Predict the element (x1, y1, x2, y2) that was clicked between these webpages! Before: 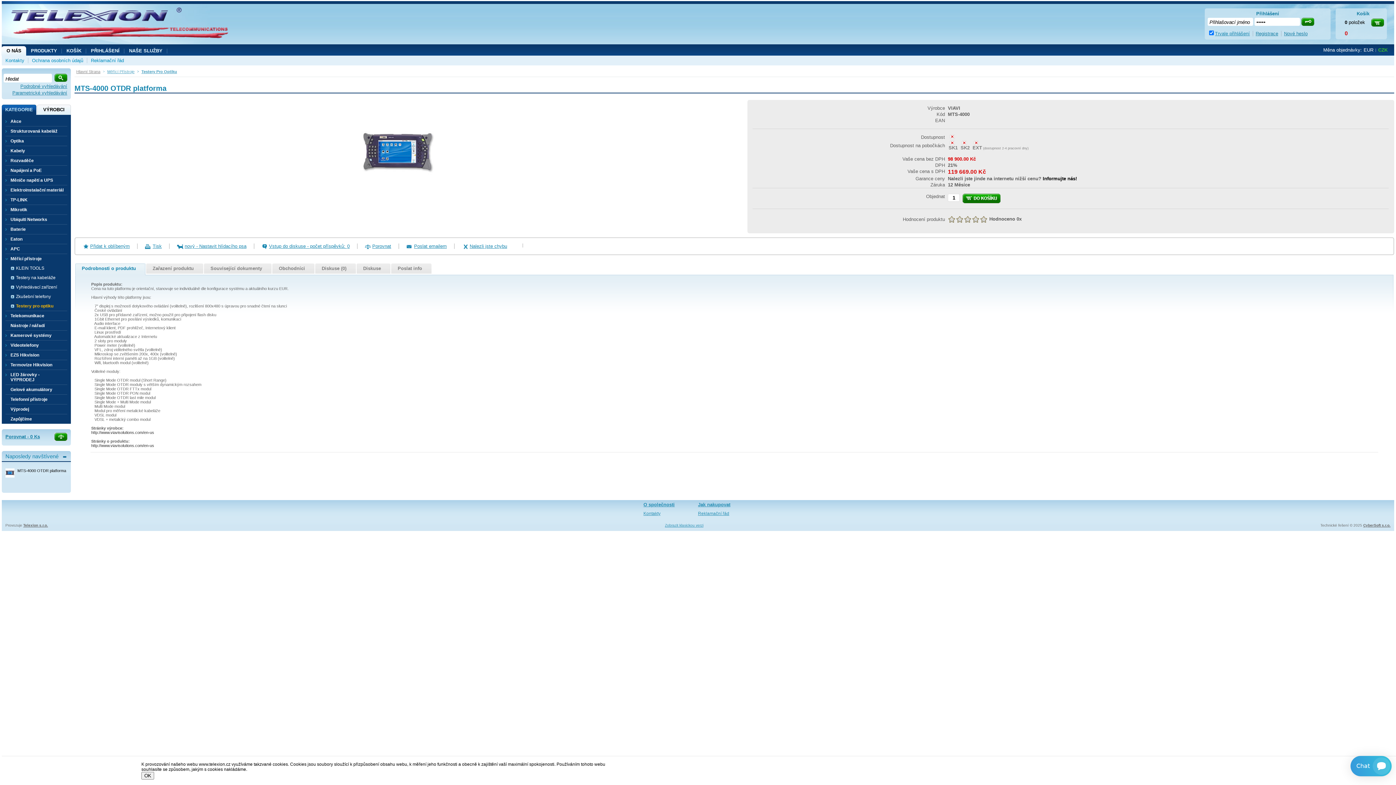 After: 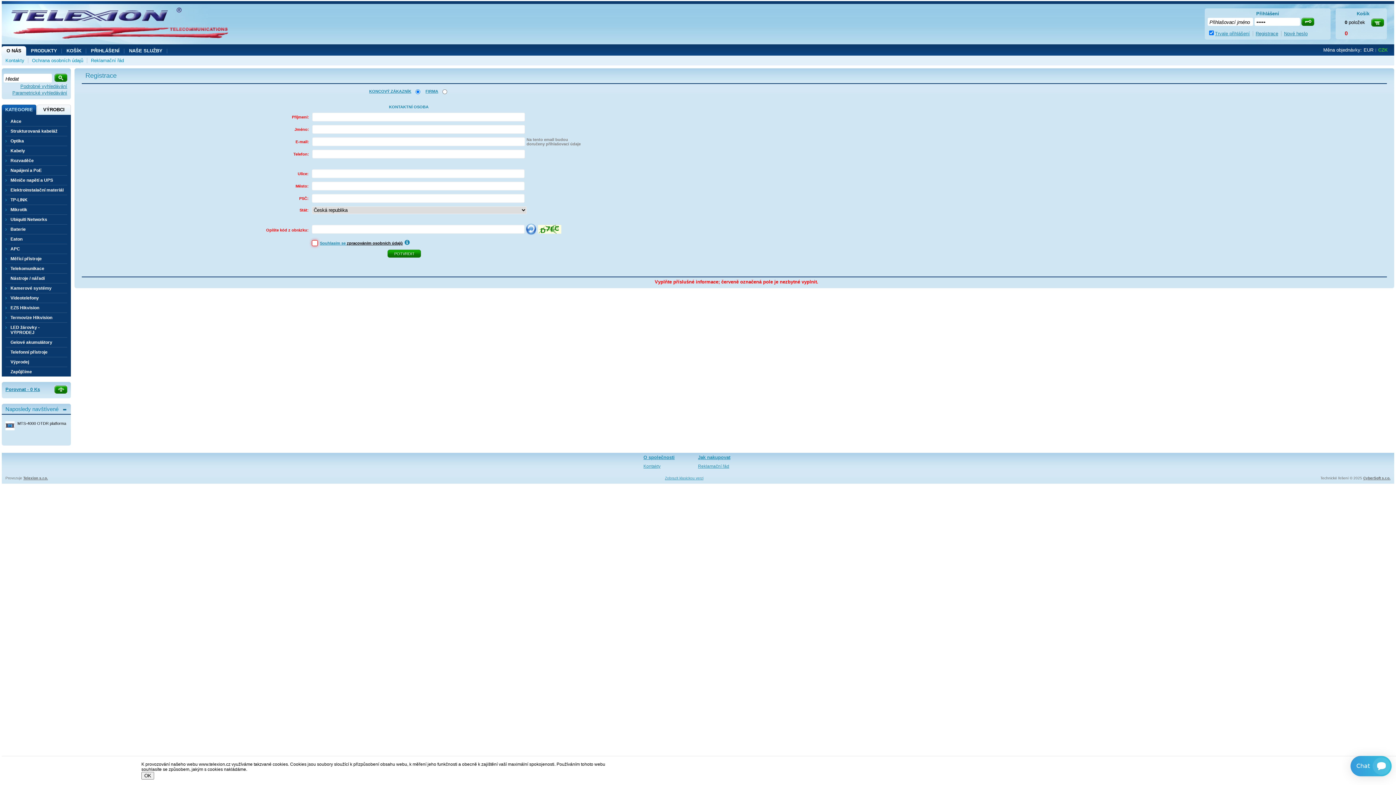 Action: bbox: (1256, 30, 1278, 36) label: Registrace